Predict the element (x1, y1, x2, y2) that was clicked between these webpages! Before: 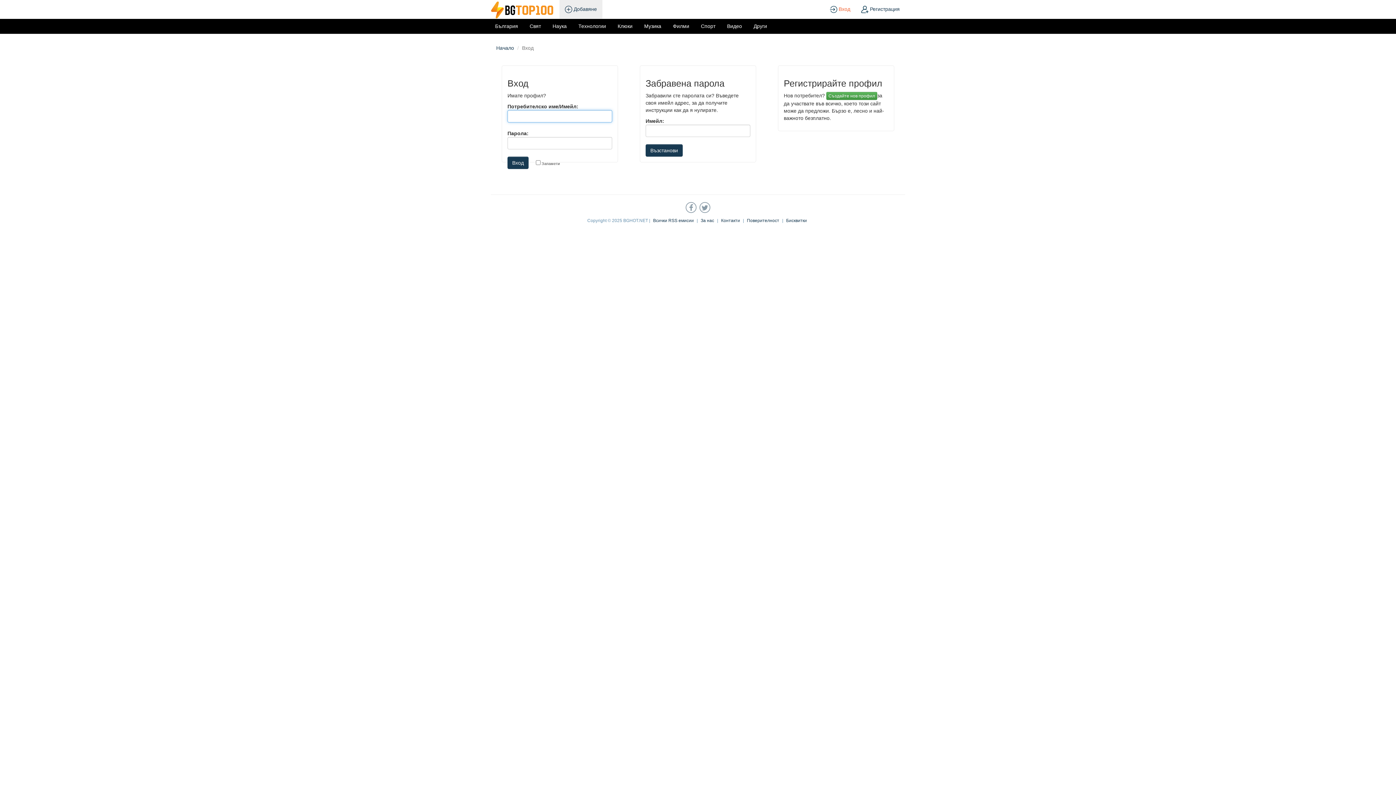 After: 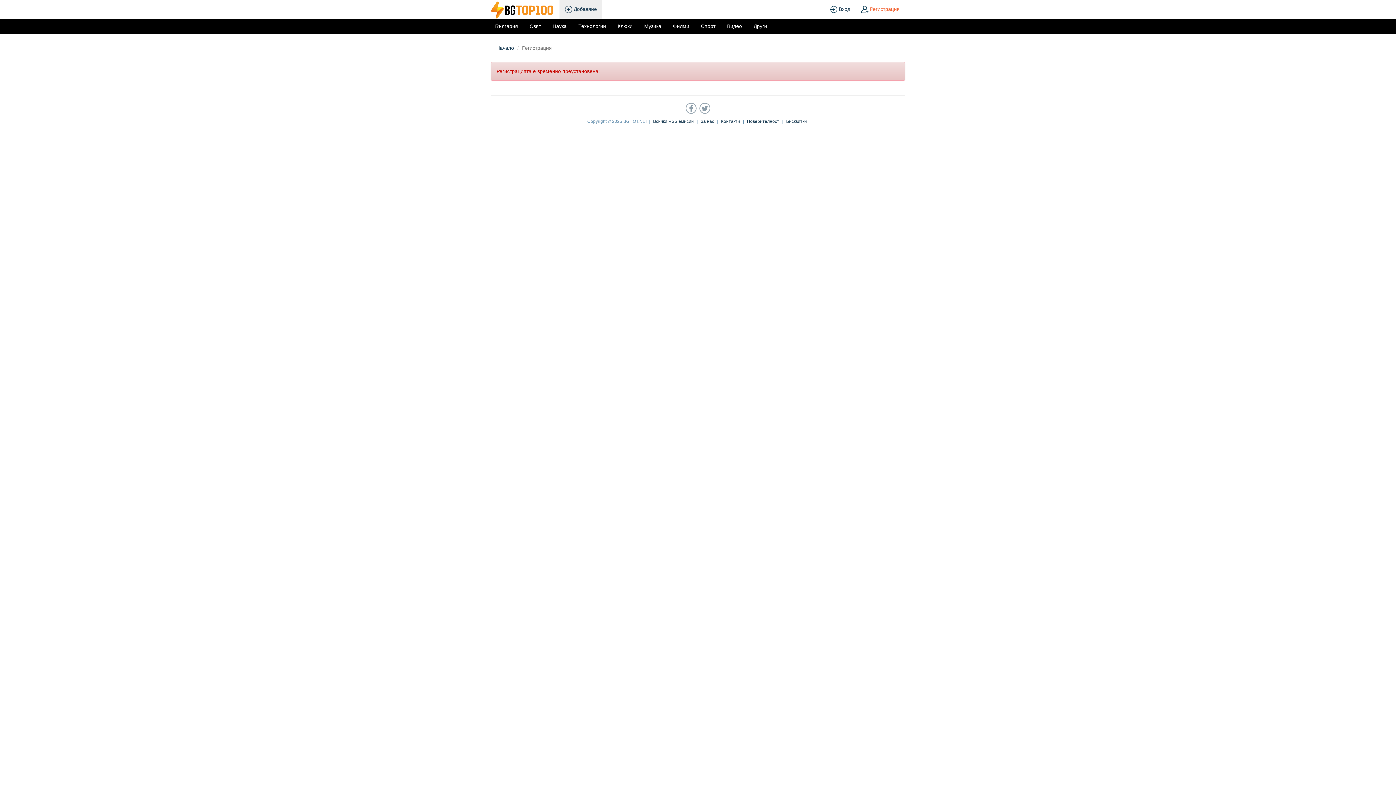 Action: bbox: (856, 0, 905, 18) label:  Регистрация